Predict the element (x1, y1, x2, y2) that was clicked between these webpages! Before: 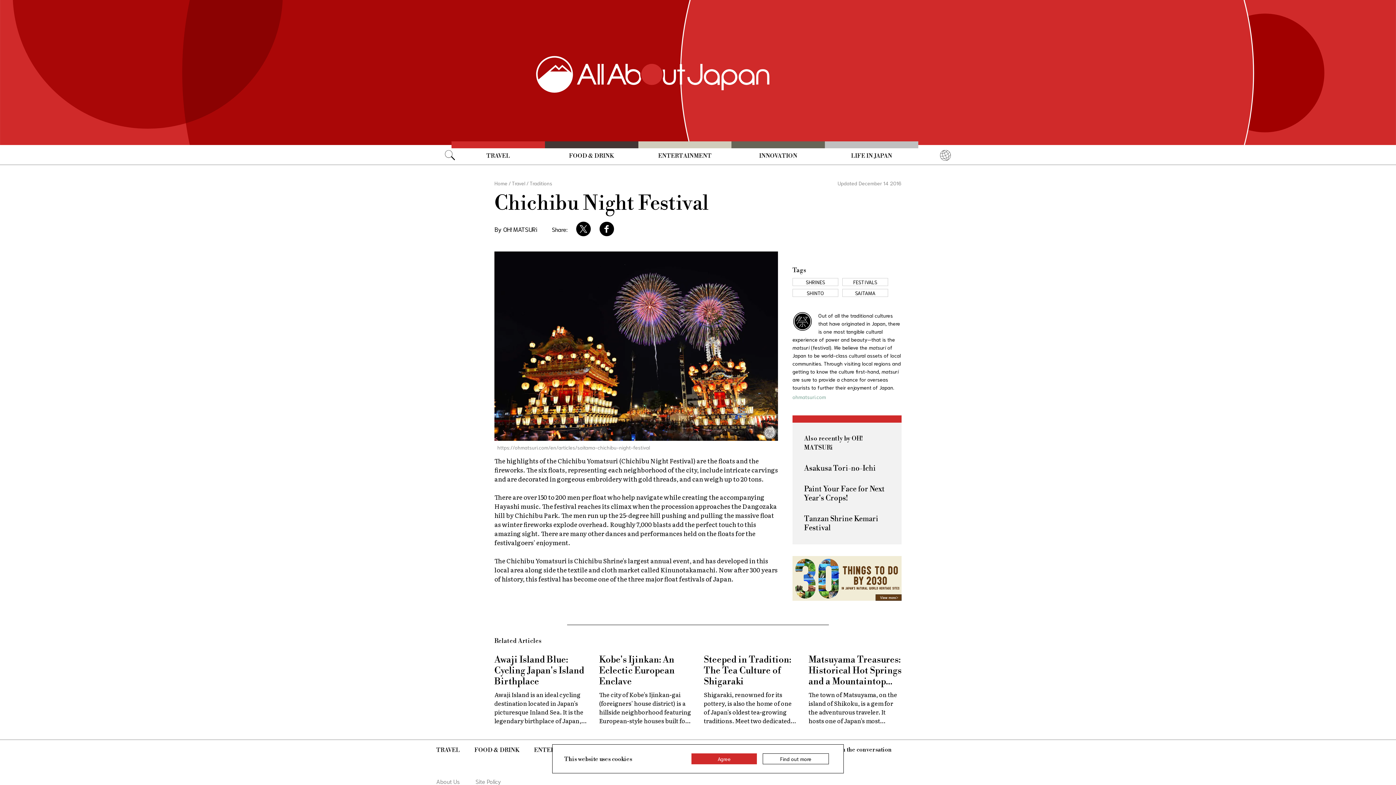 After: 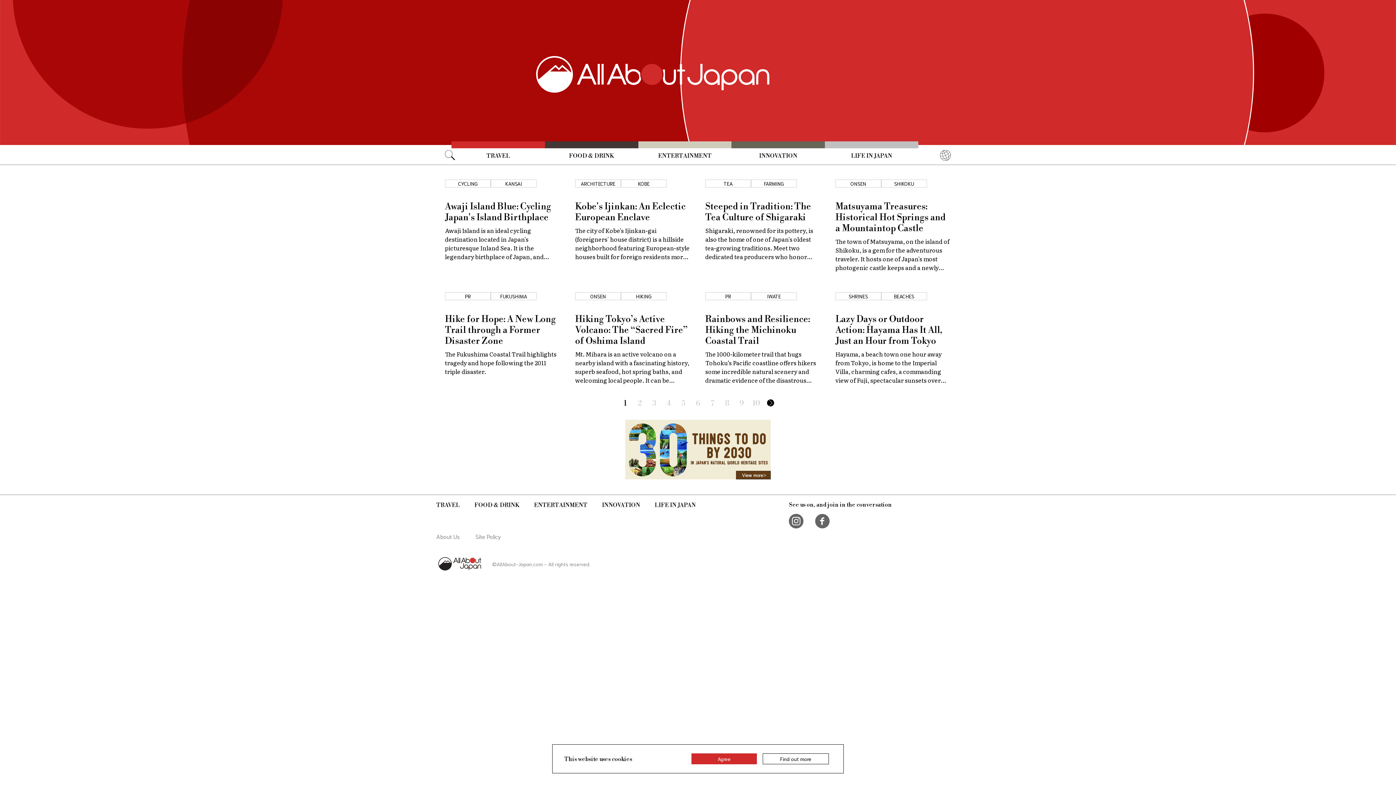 Action: bbox: (436, 746, 460, 754) label: TRAVEL